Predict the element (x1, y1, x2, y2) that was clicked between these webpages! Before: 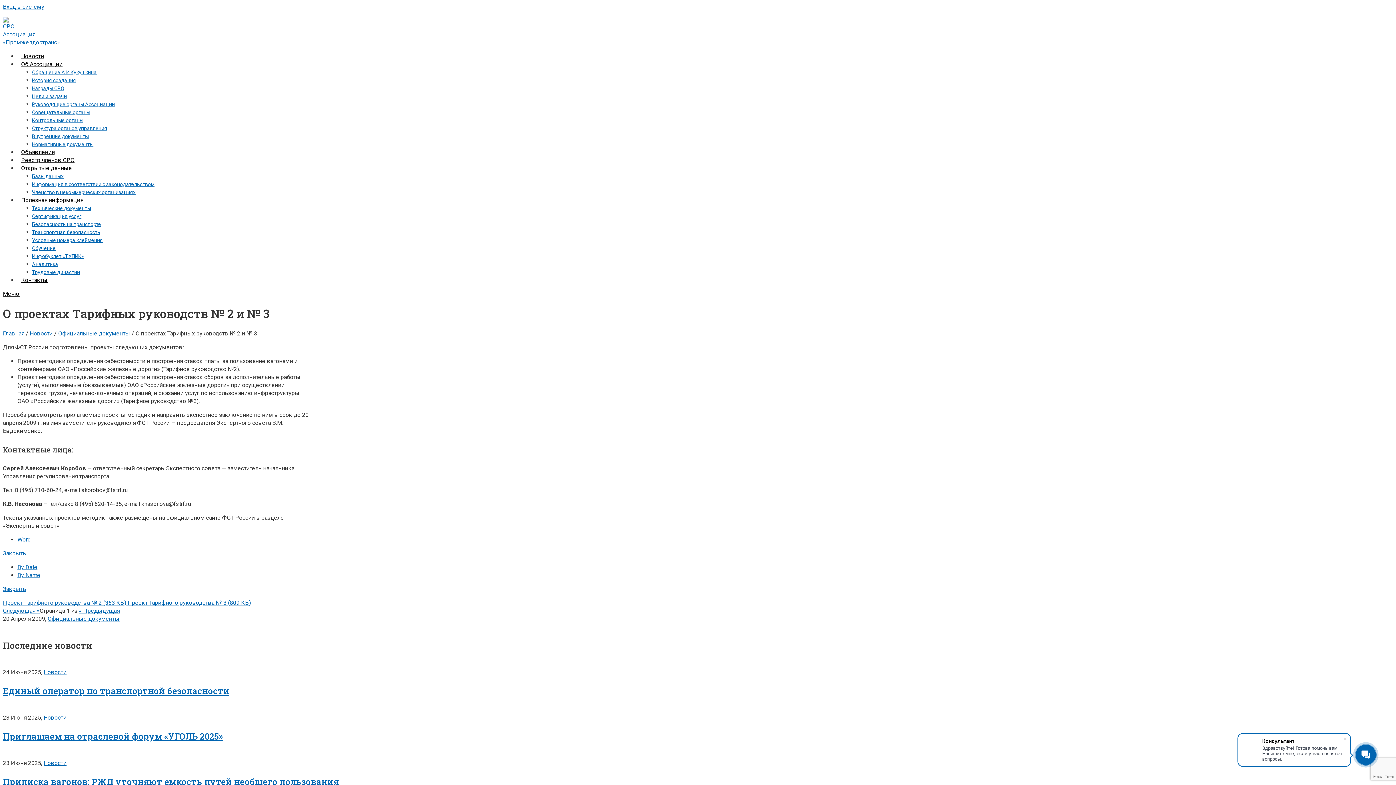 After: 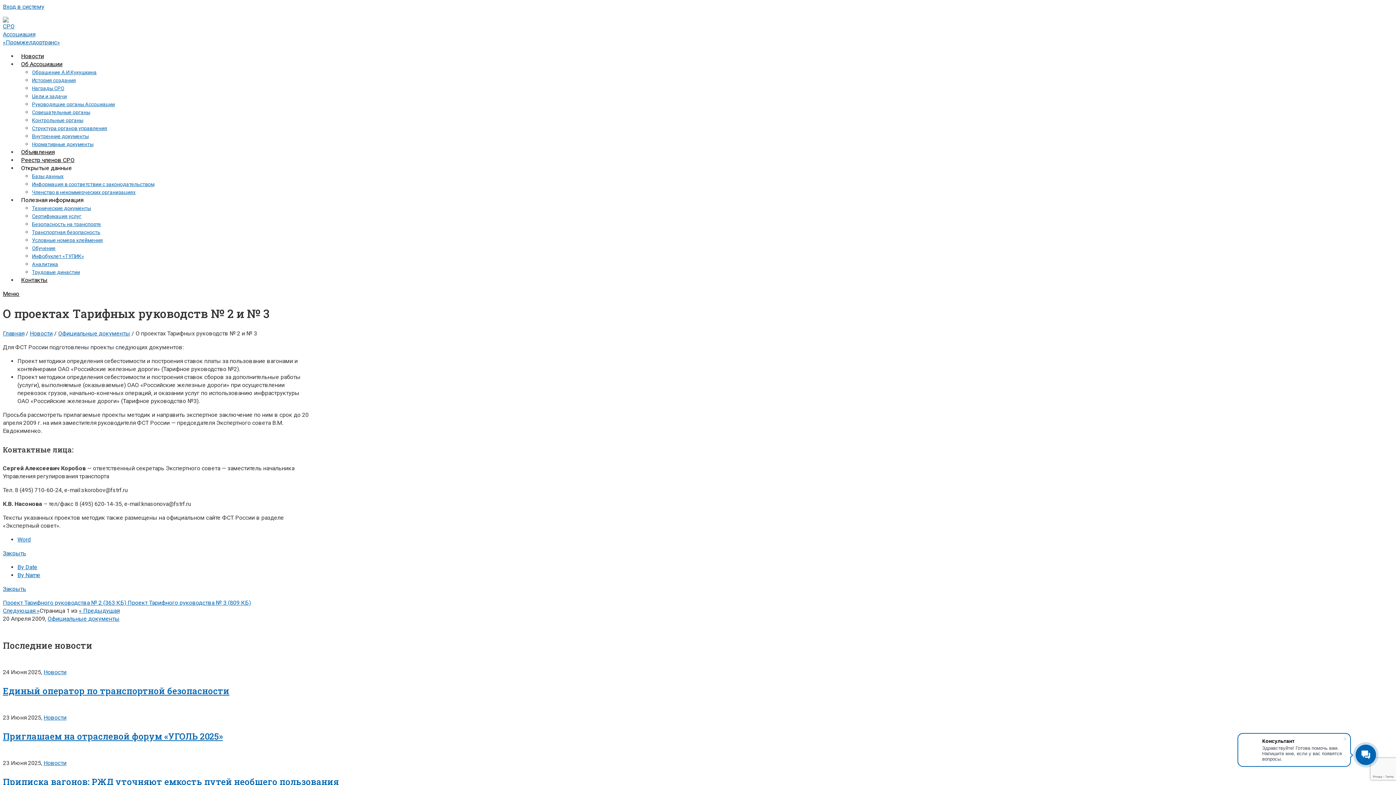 Action: bbox: (17, 564, 37, 570) label: By Date